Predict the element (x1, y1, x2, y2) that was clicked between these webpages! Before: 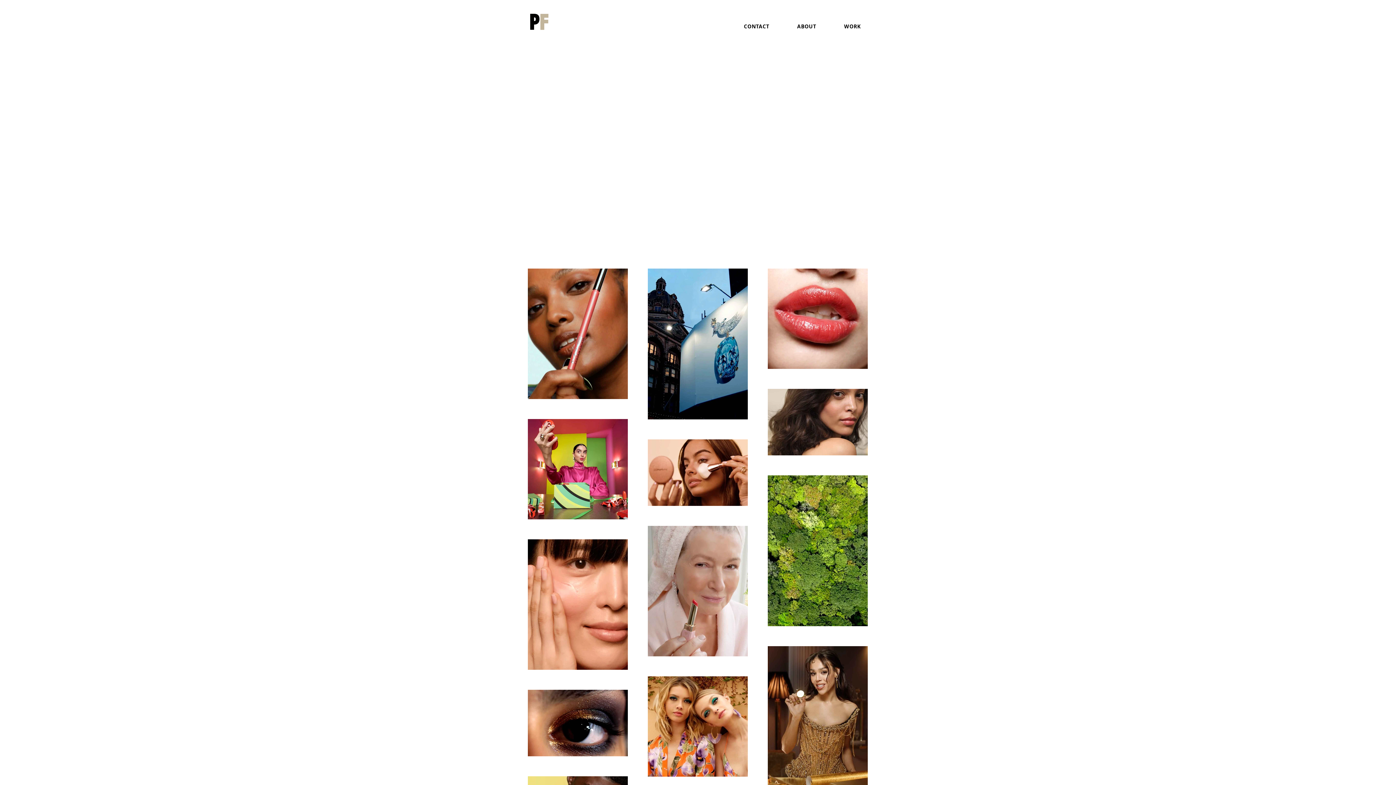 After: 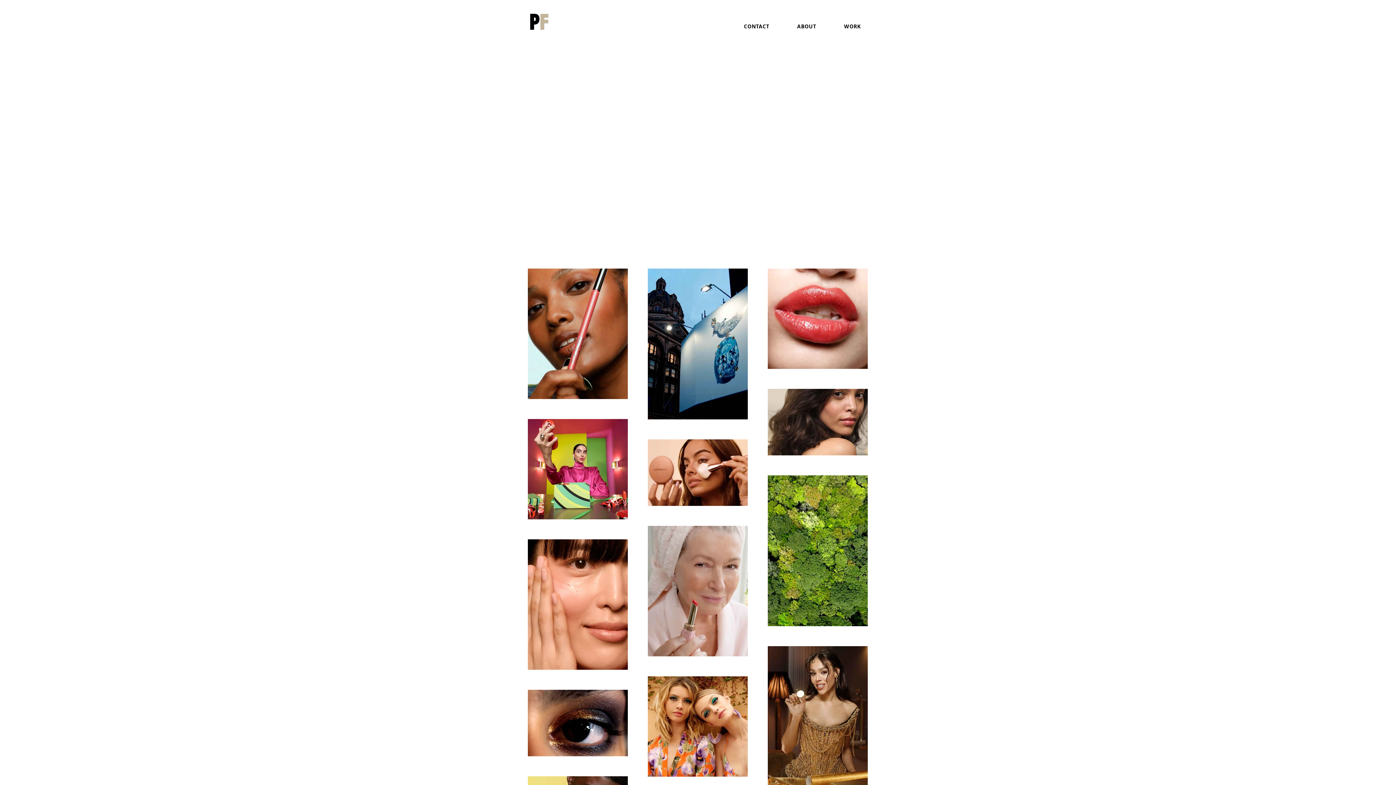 Action: label: WORK bbox: (832, 19, 873, 33)